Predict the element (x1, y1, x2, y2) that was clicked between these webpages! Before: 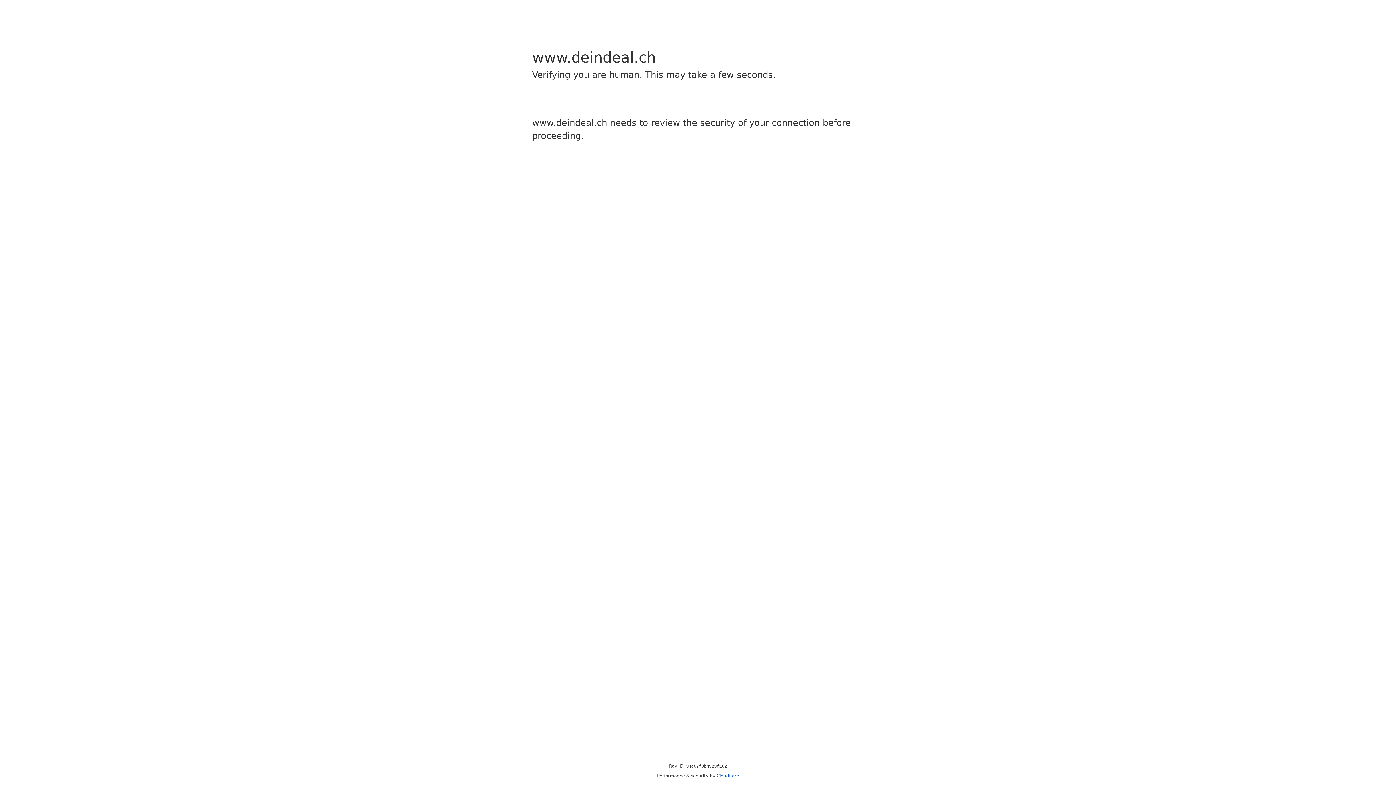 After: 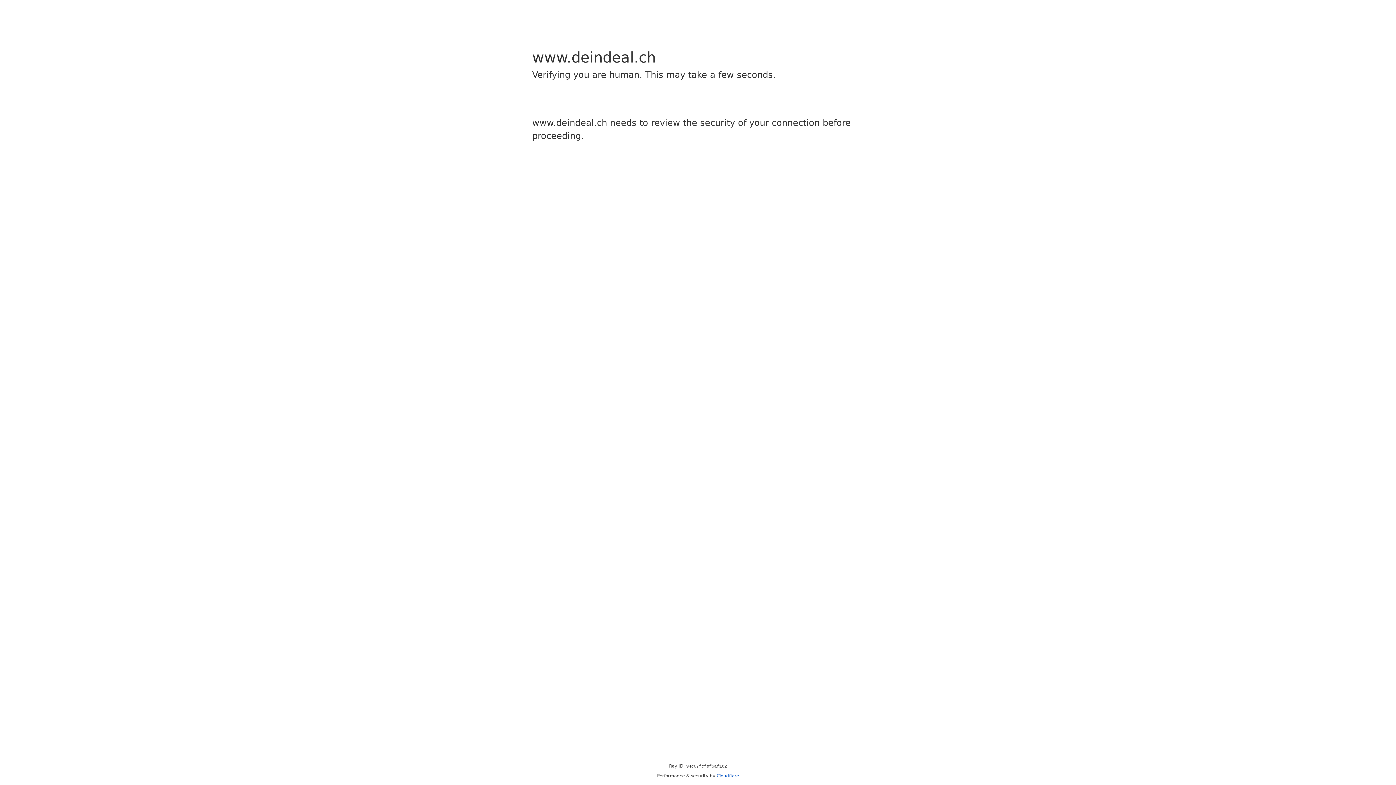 Action: label: Cloudflare bbox: (716, 773, 739, 778)